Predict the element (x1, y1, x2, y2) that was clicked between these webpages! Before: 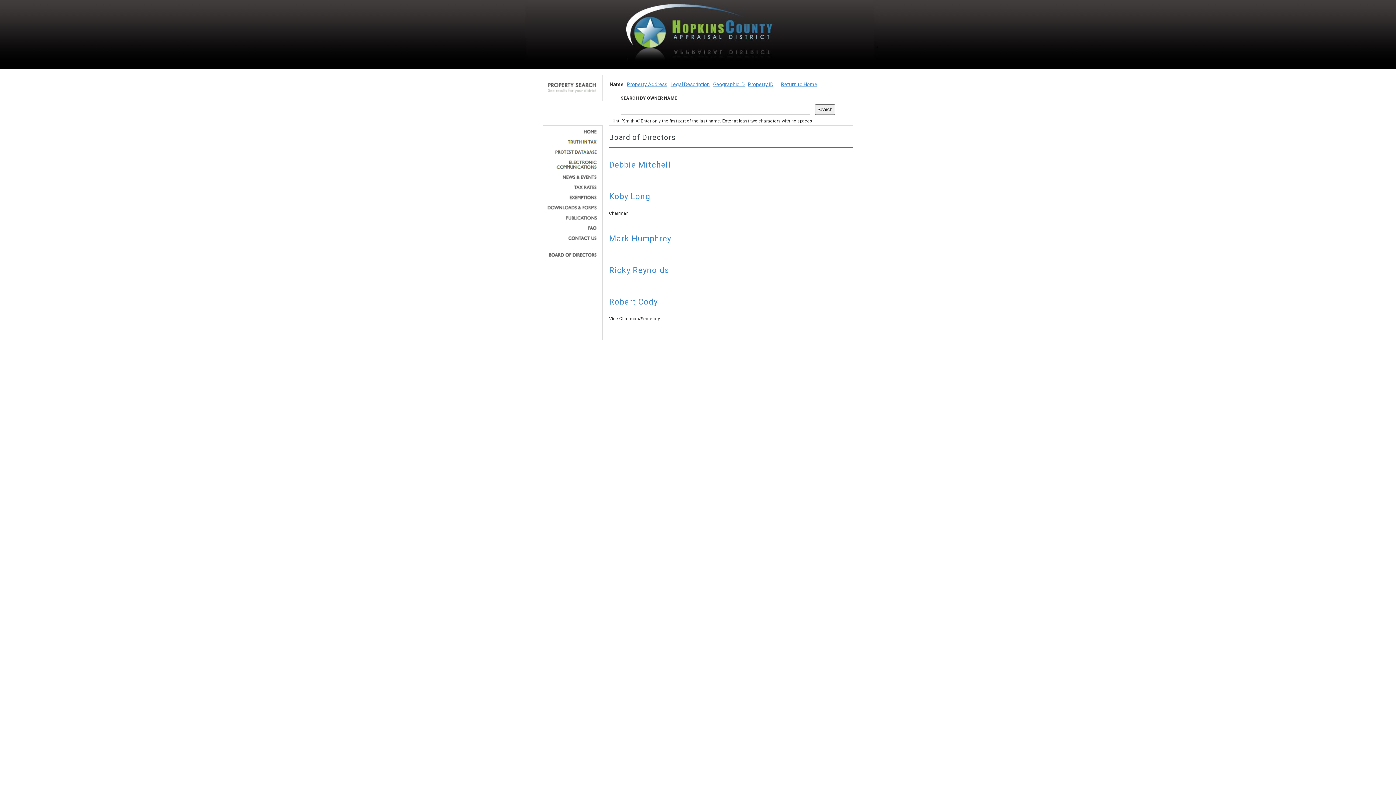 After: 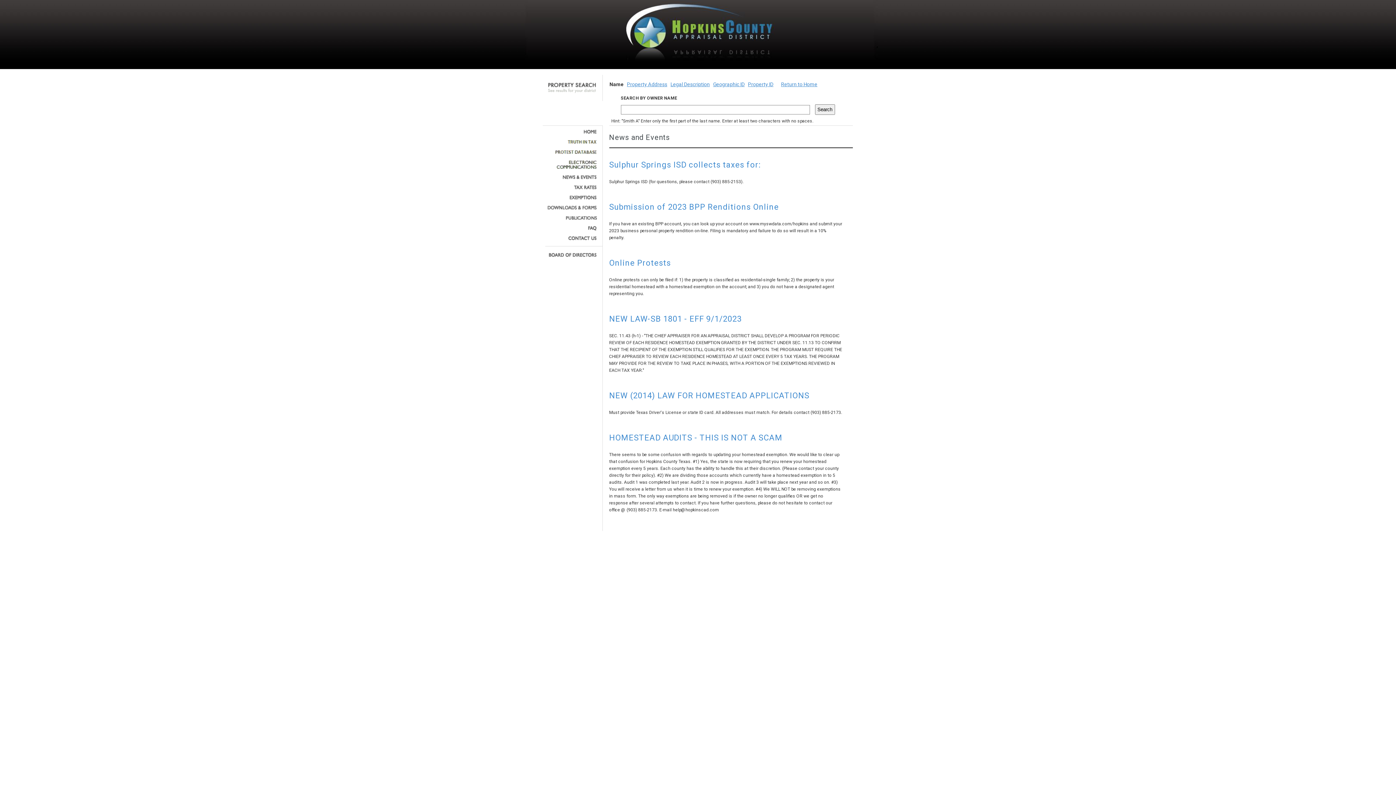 Action: bbox: (545, 174, 597, 179)